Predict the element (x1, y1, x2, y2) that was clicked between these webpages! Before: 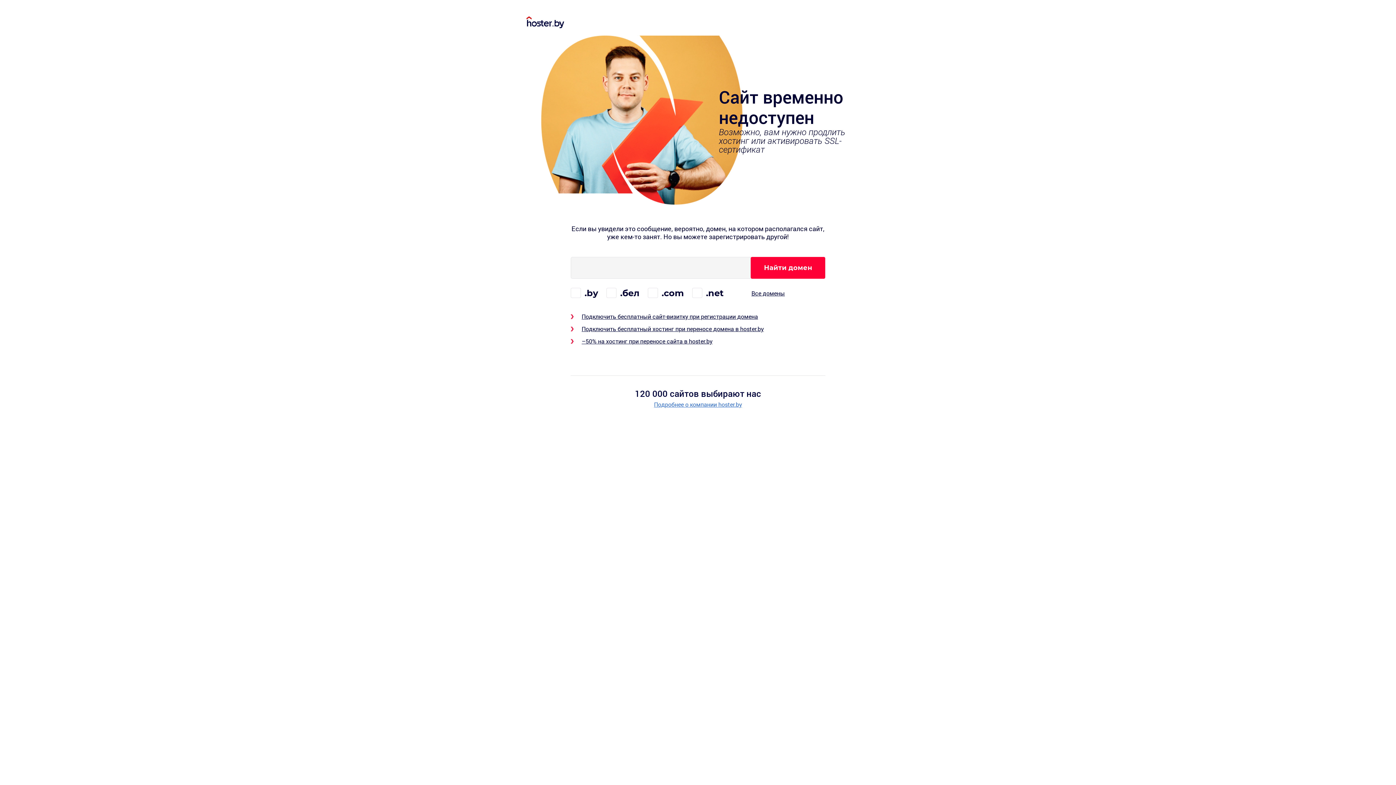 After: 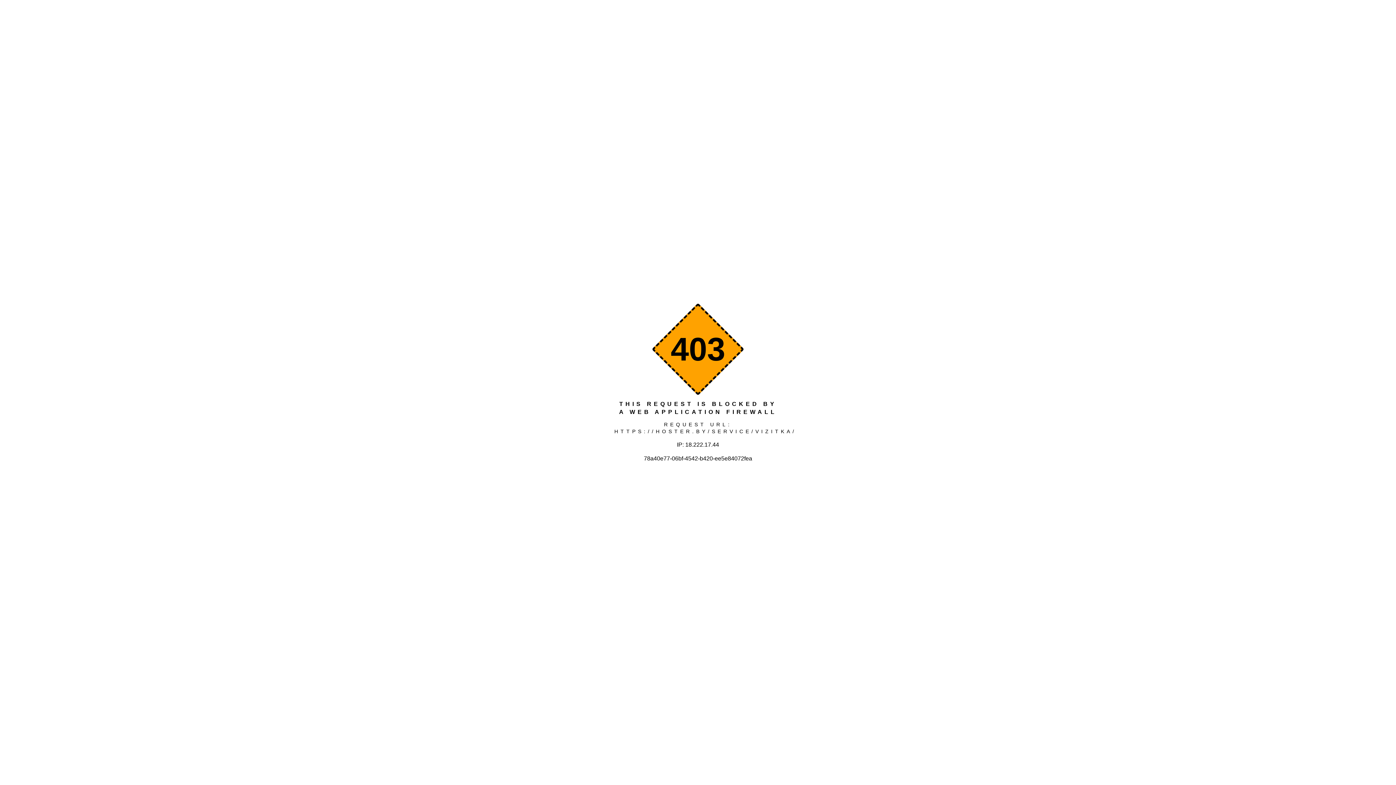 Action: label: Подключить бесплатный сайт-визитку при регистрации домена bbox: (581, 312, 758, 320)